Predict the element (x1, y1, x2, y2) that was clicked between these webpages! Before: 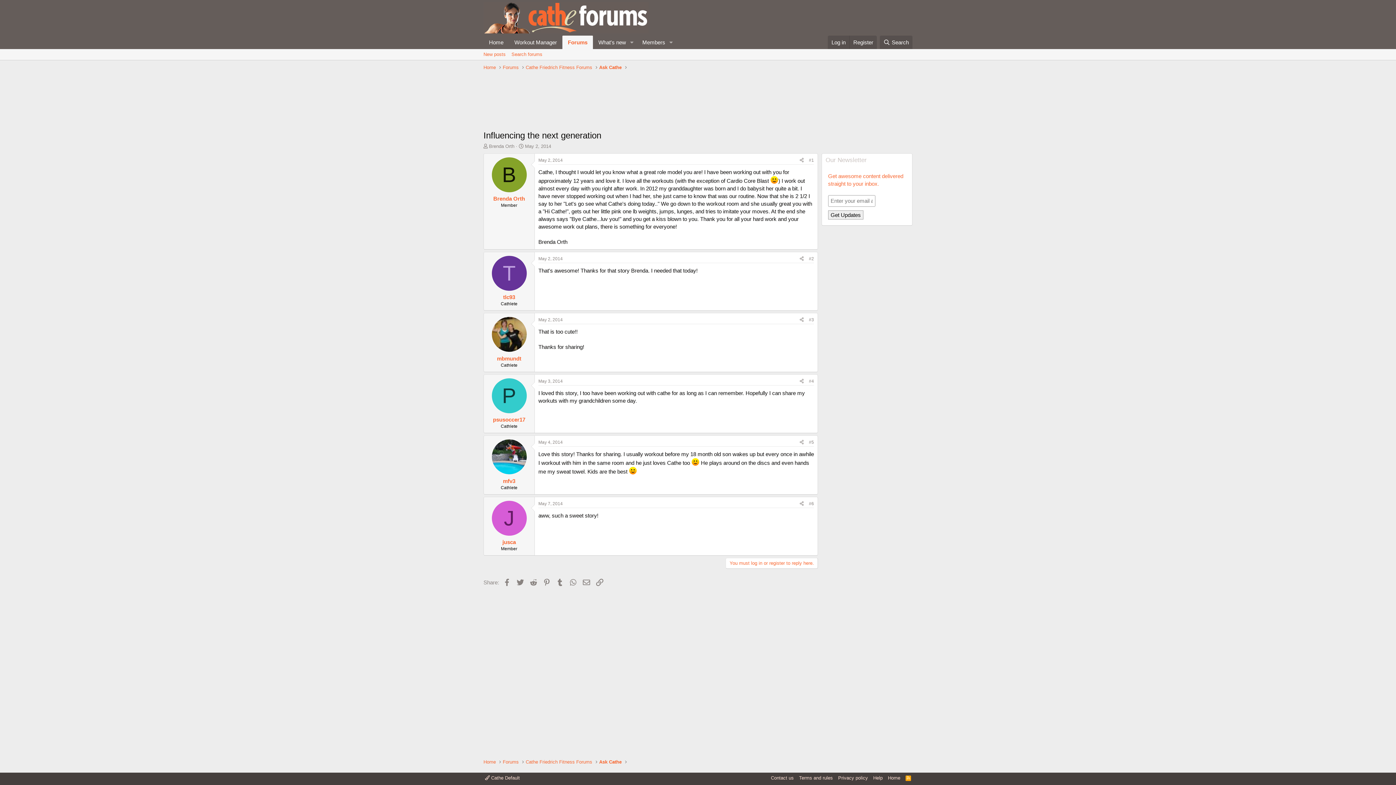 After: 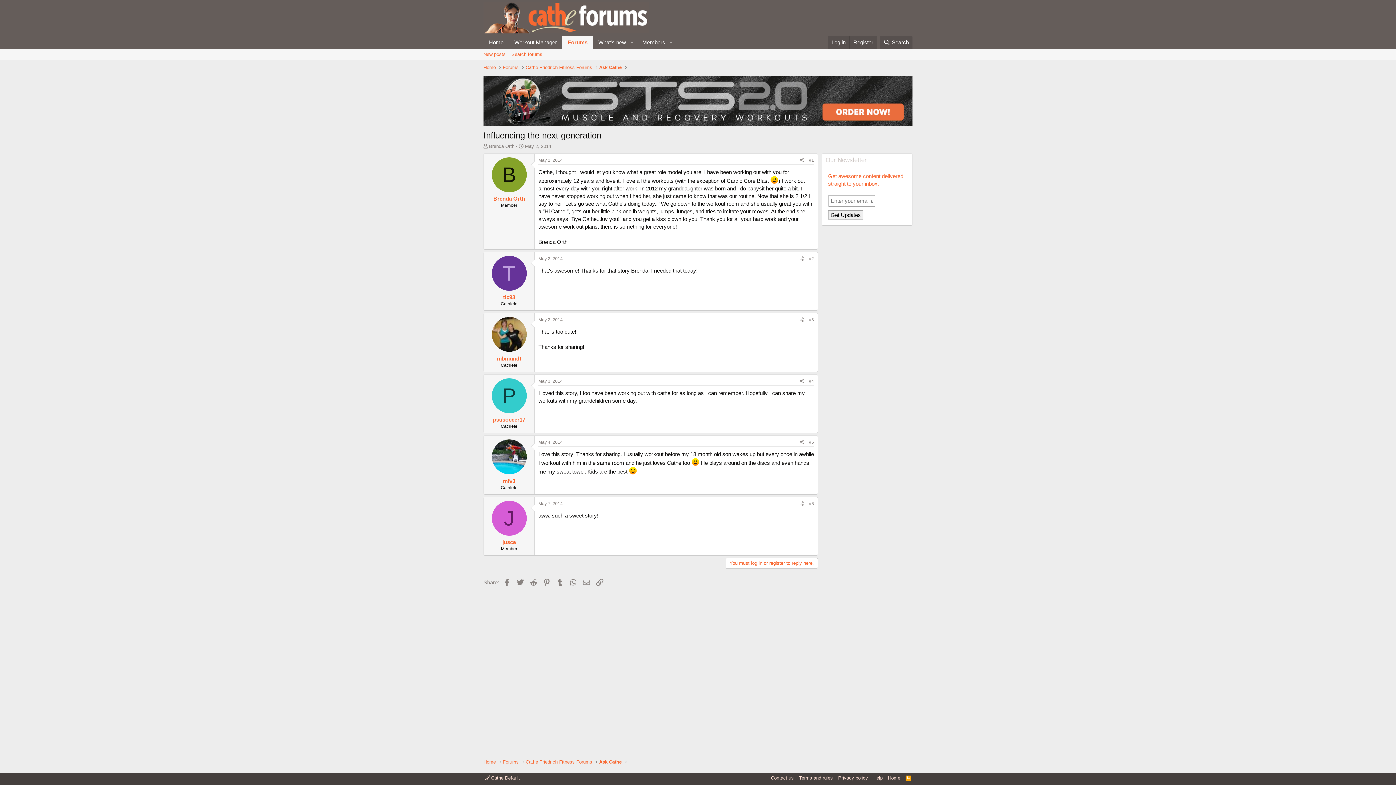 Action: label: May 7, 2014 bbox: (538, 501, 562, 506)